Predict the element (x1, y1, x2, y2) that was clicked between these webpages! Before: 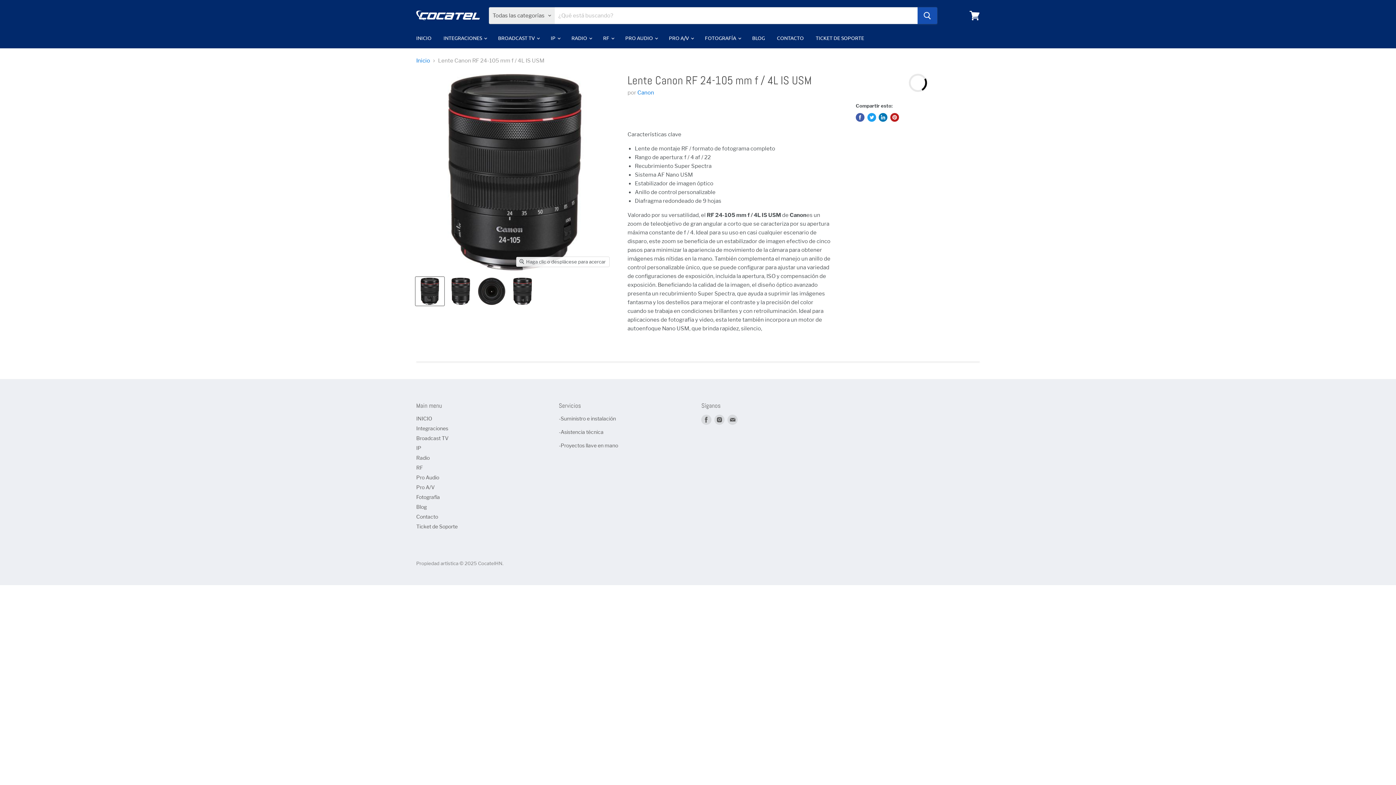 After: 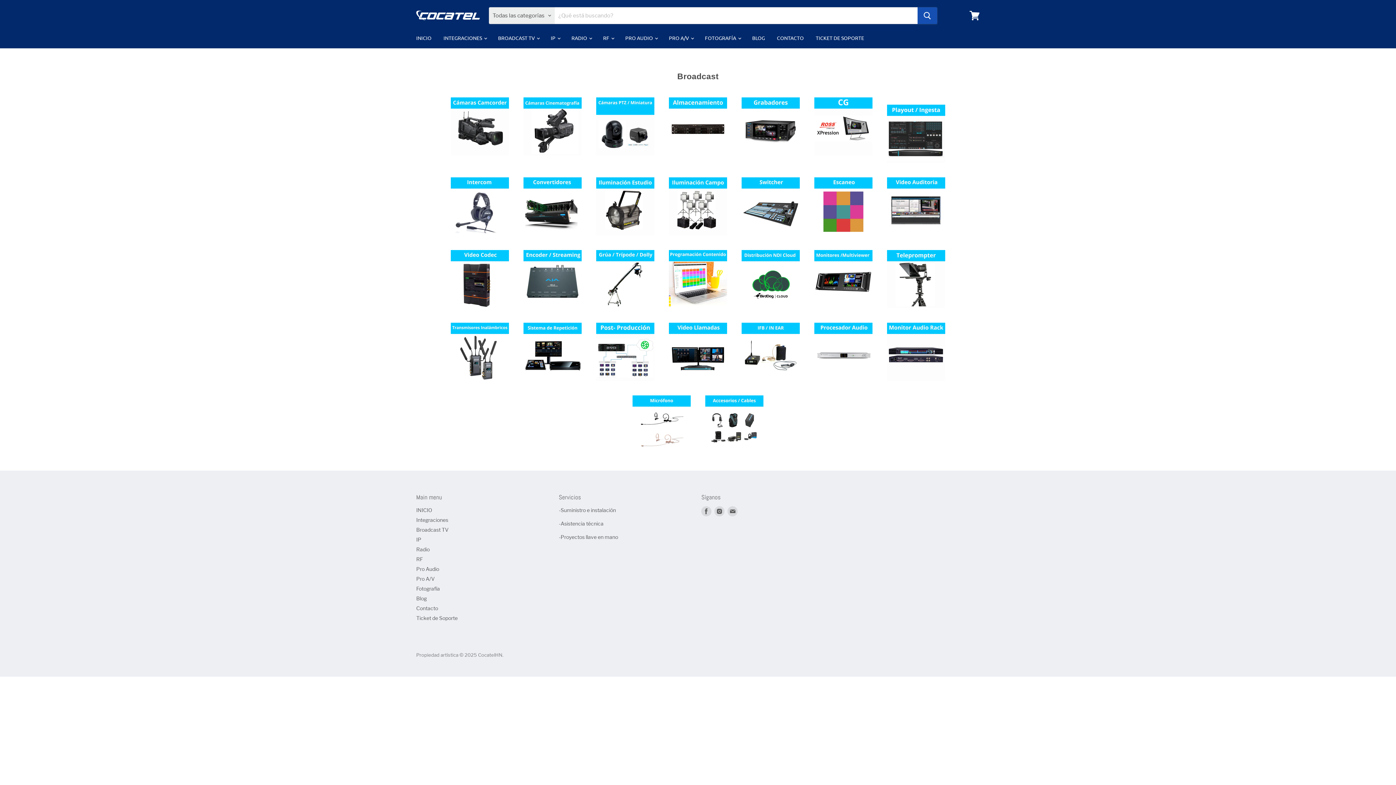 Action: label: Broadcast TV bbox: (416, 435, 448, 441)